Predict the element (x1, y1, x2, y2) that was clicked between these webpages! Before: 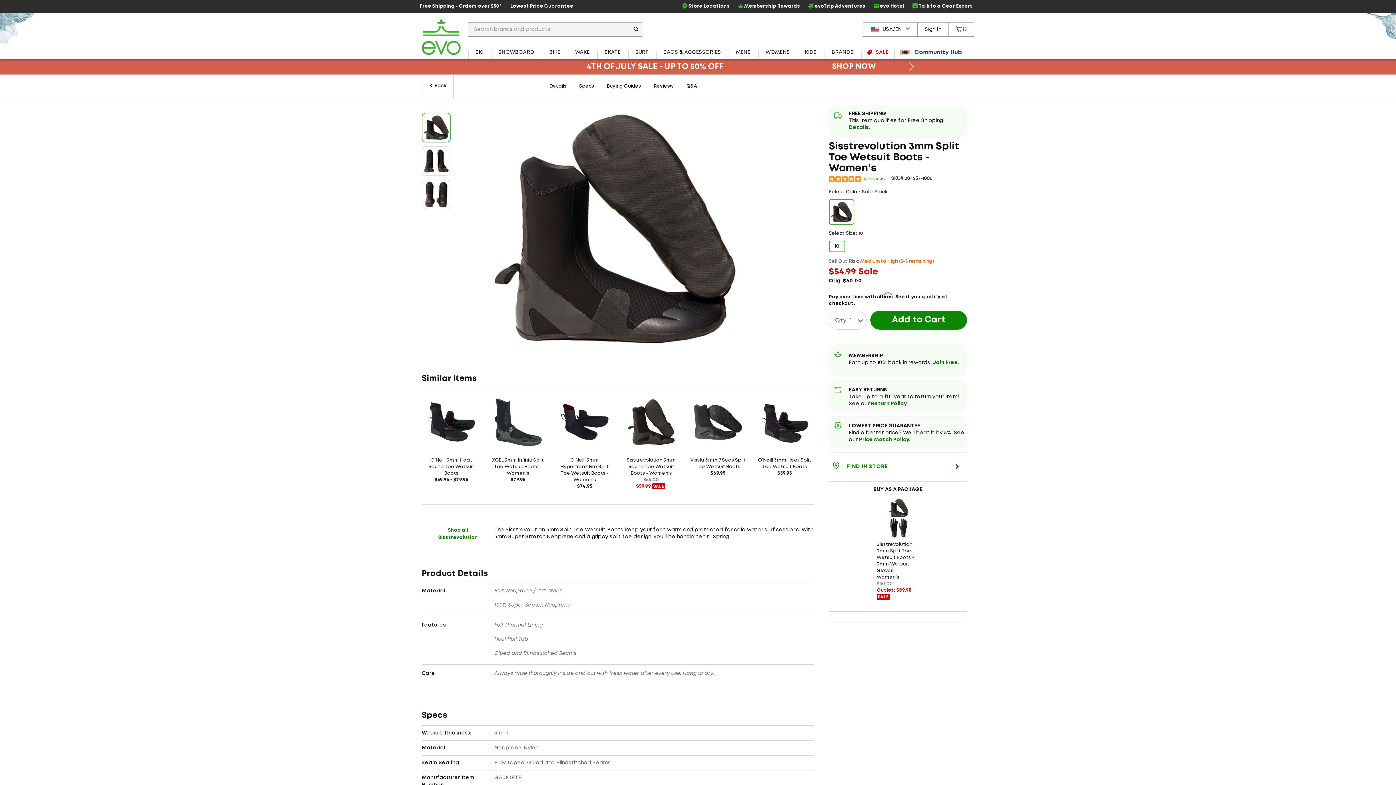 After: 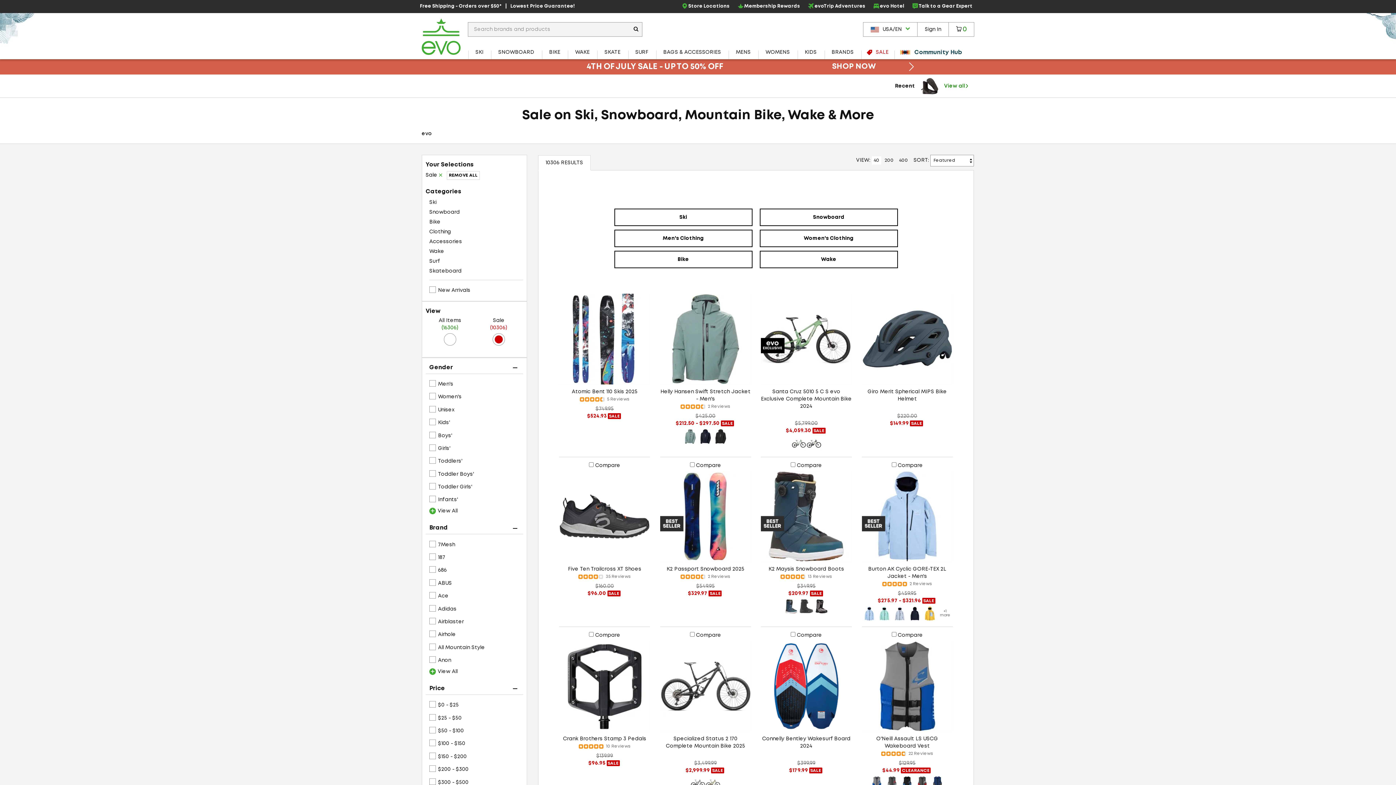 Action: label: SALE bbox: (861, 45, 894, 59)